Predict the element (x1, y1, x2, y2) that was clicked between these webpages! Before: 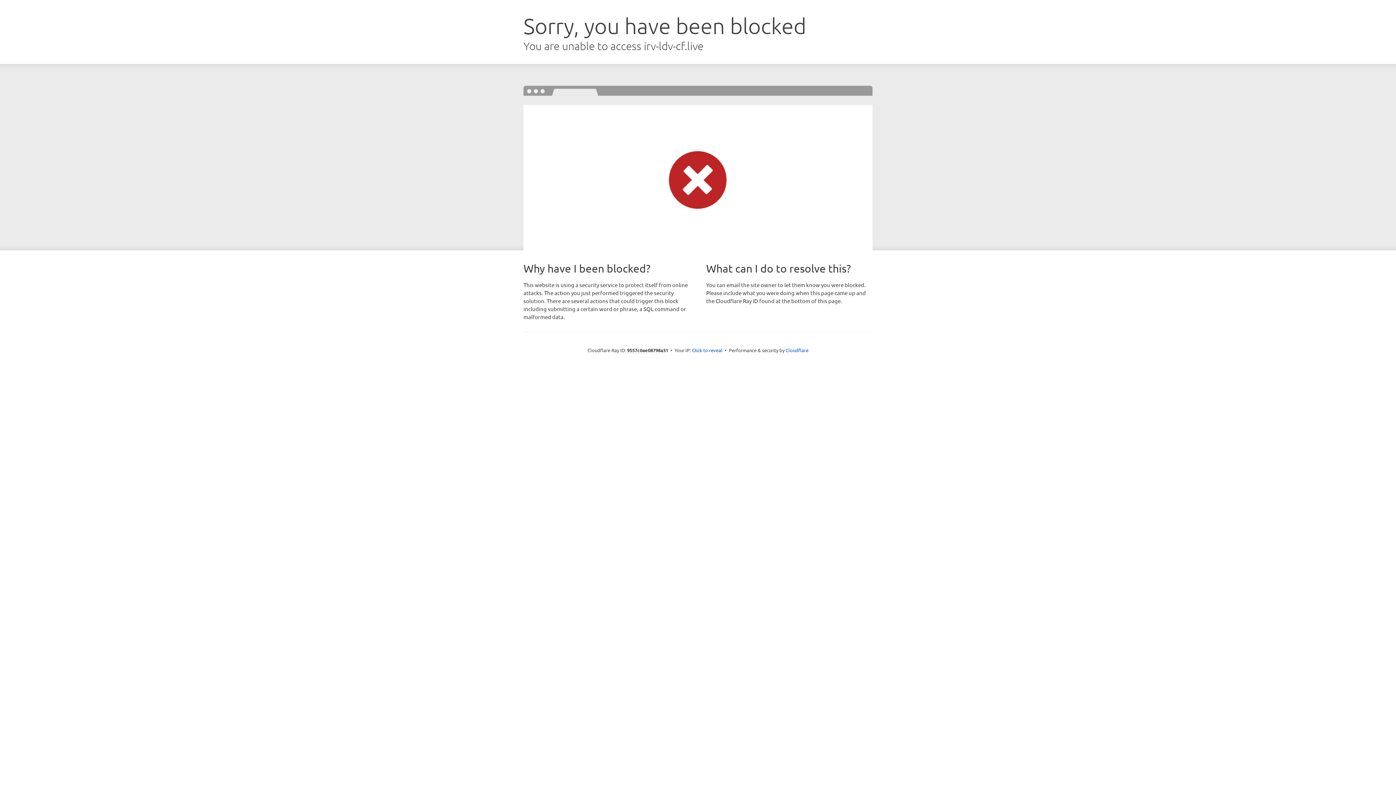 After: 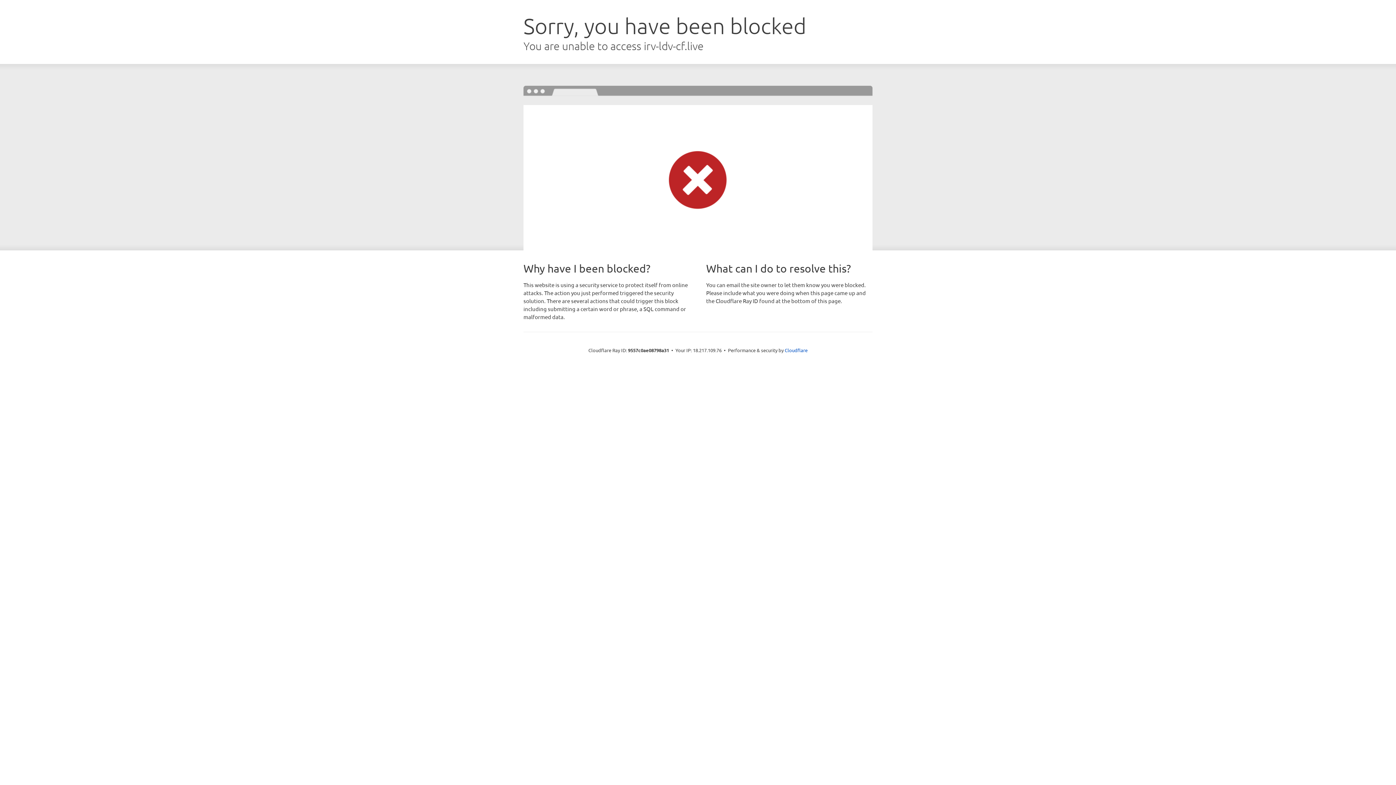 Action: label: Click to reveal bbox: (692, 346, 722, 353)